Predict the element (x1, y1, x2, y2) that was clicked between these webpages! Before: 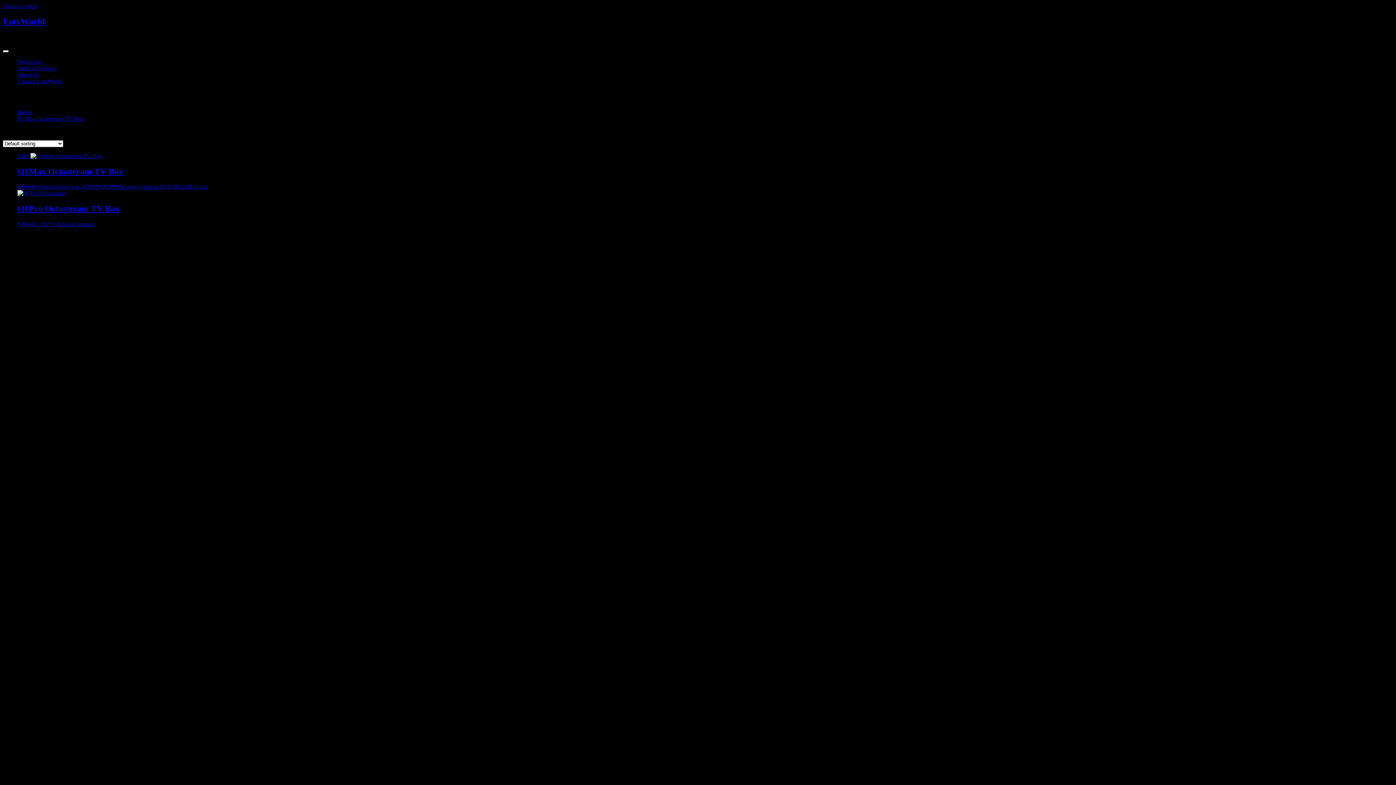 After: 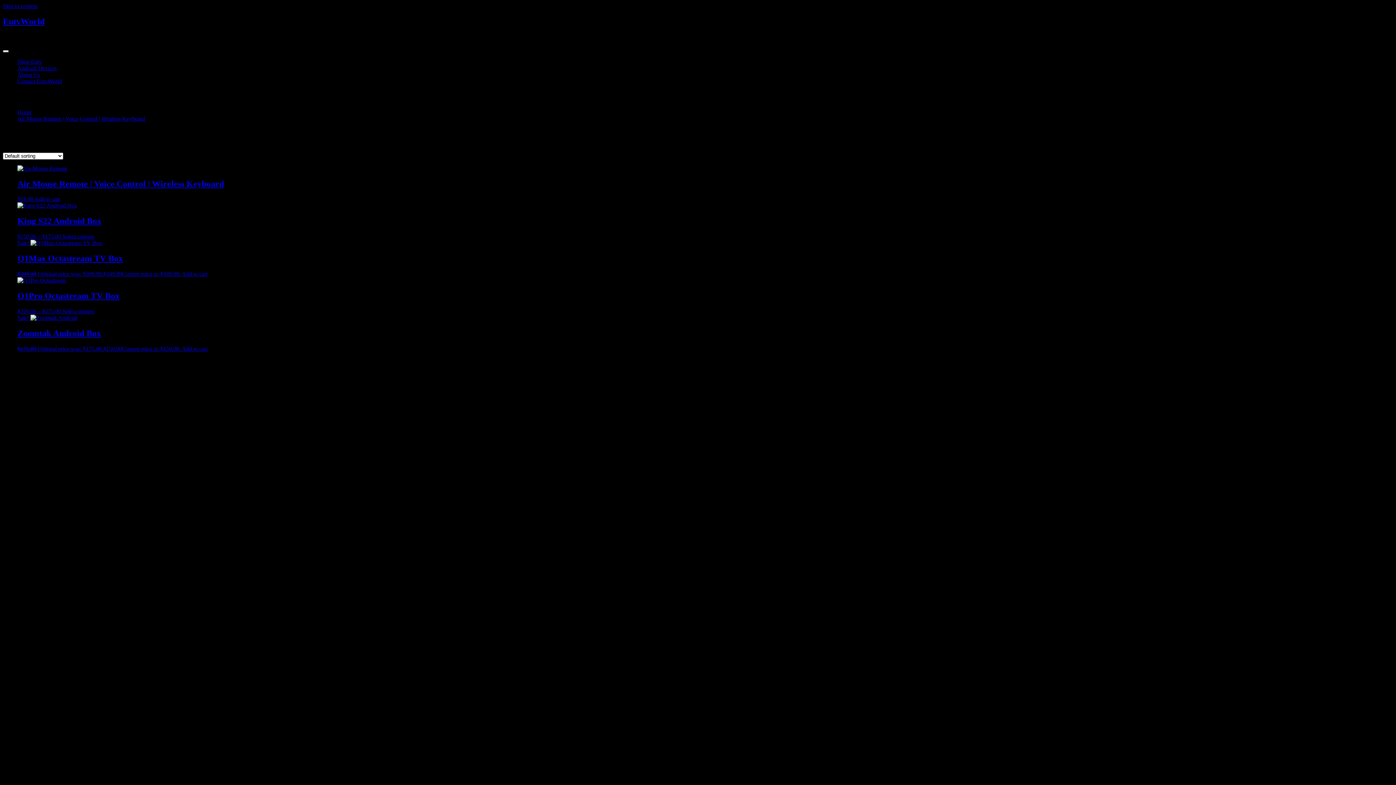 Action: bbox: (17, 65, 56, 71) label: Android Devices